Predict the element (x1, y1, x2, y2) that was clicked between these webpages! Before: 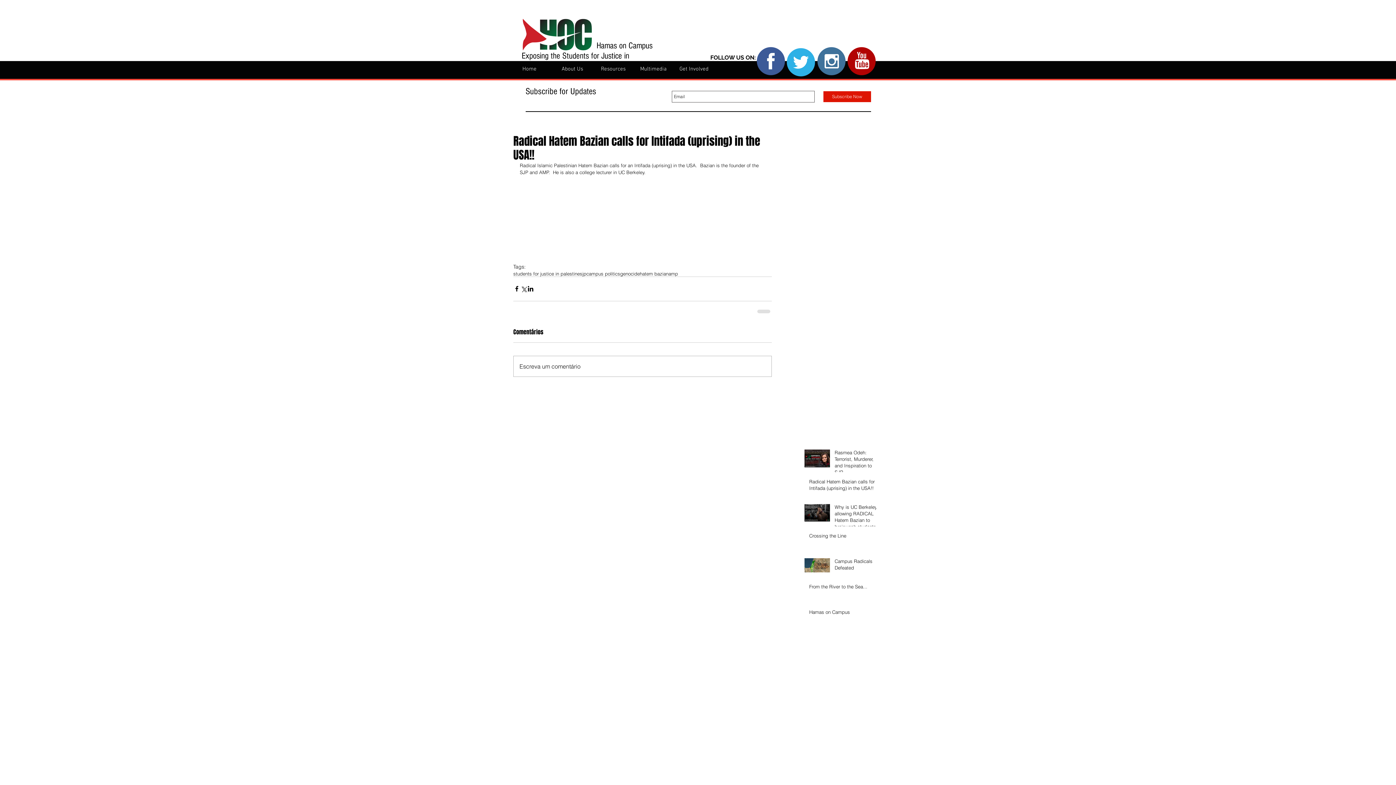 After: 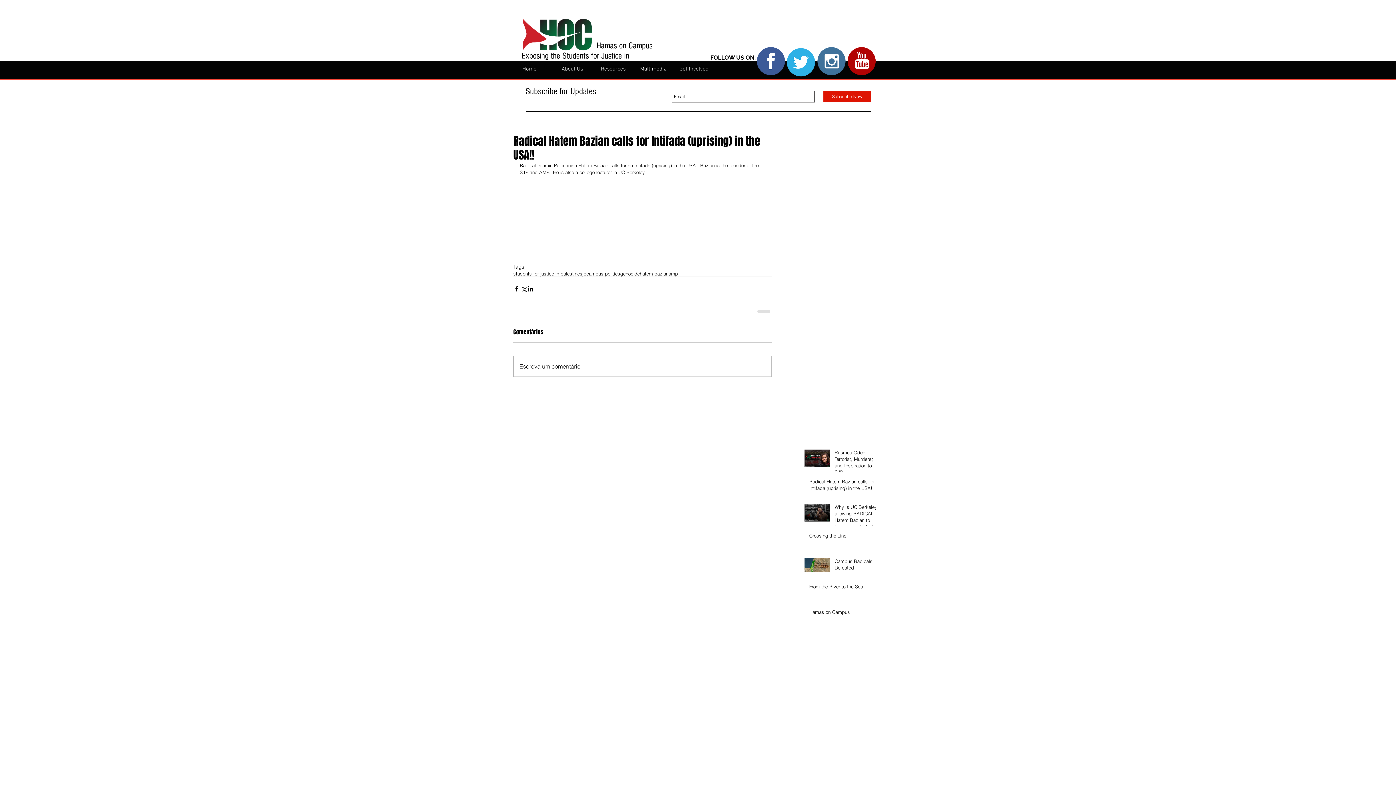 Action: bbox: (782, 44, 819, 81)